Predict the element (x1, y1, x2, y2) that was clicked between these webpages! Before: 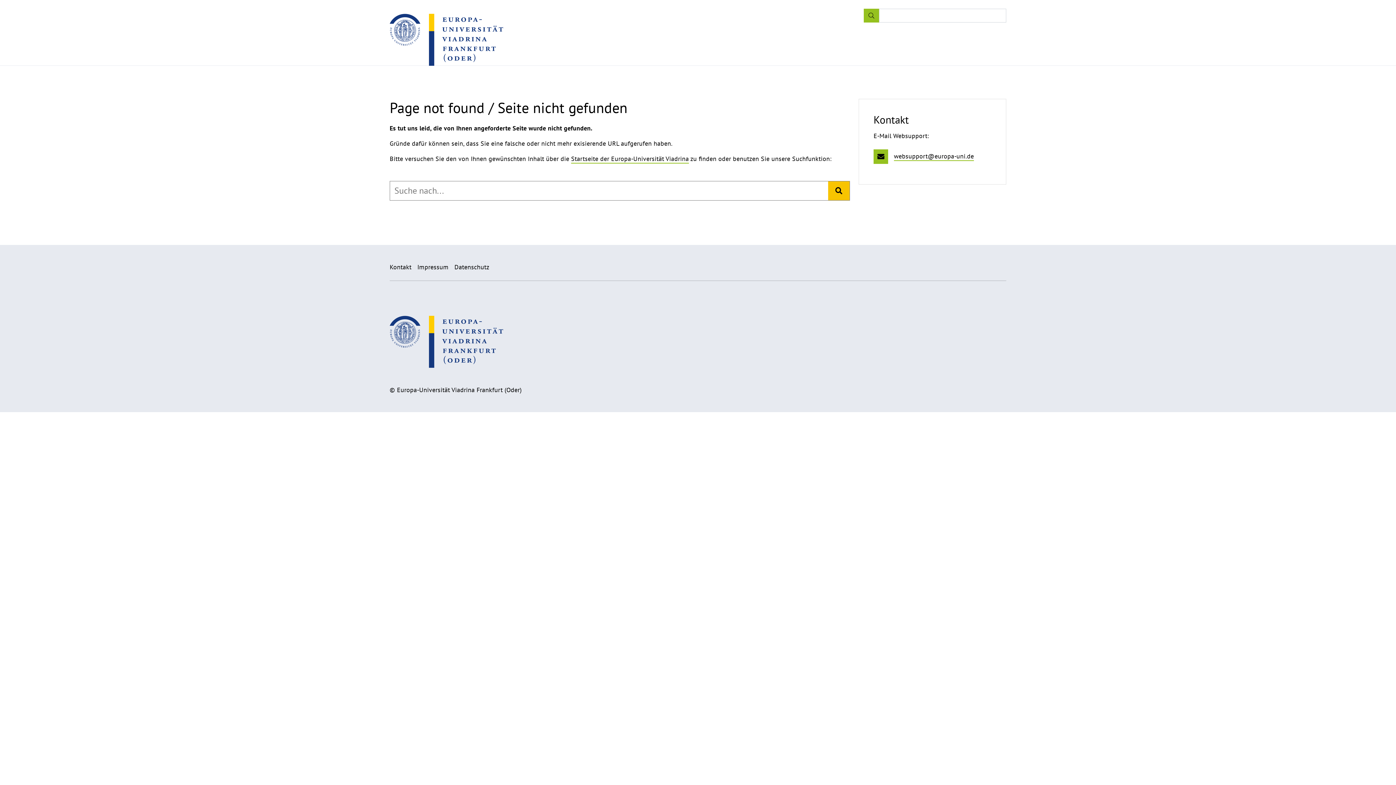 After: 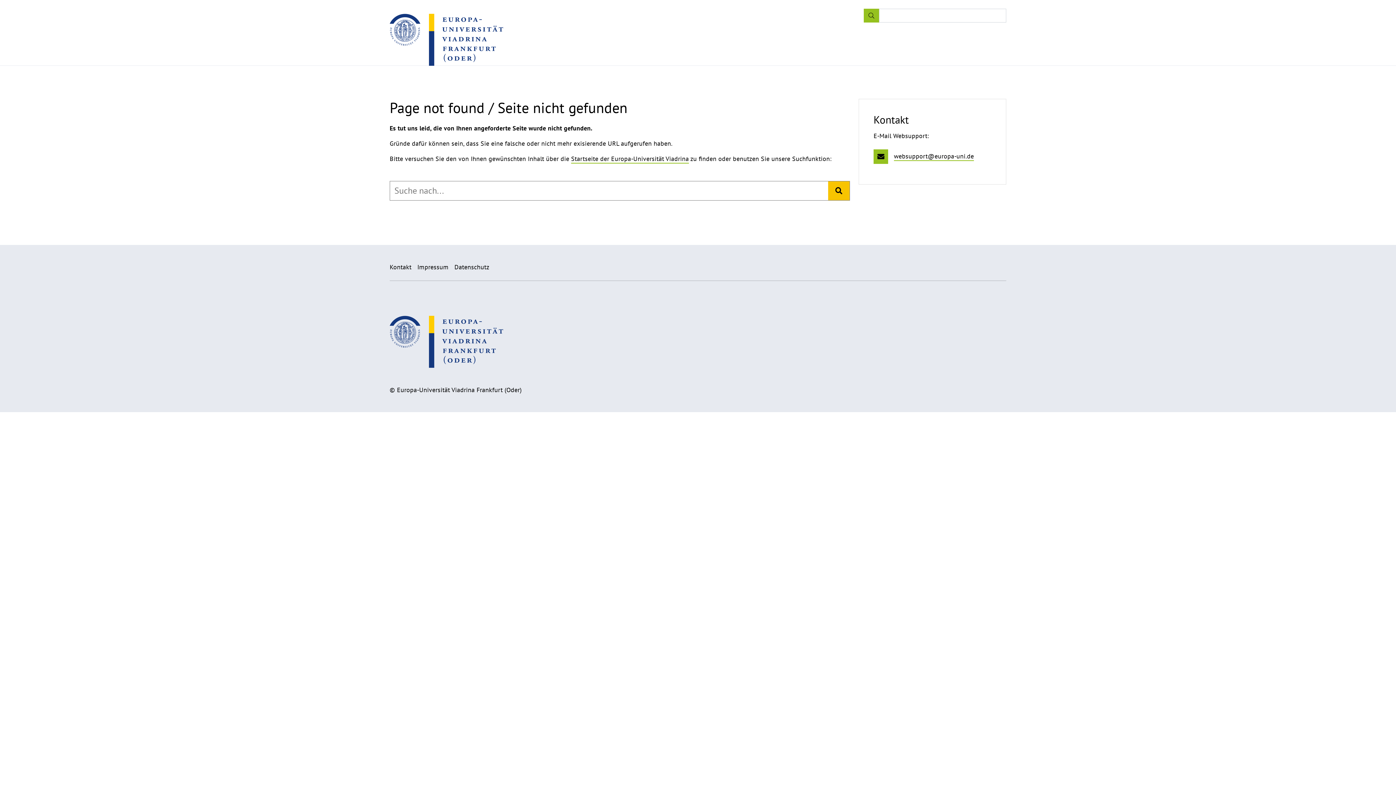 Action: bbox: (454, 263, 489, 271) label: Datenschutz